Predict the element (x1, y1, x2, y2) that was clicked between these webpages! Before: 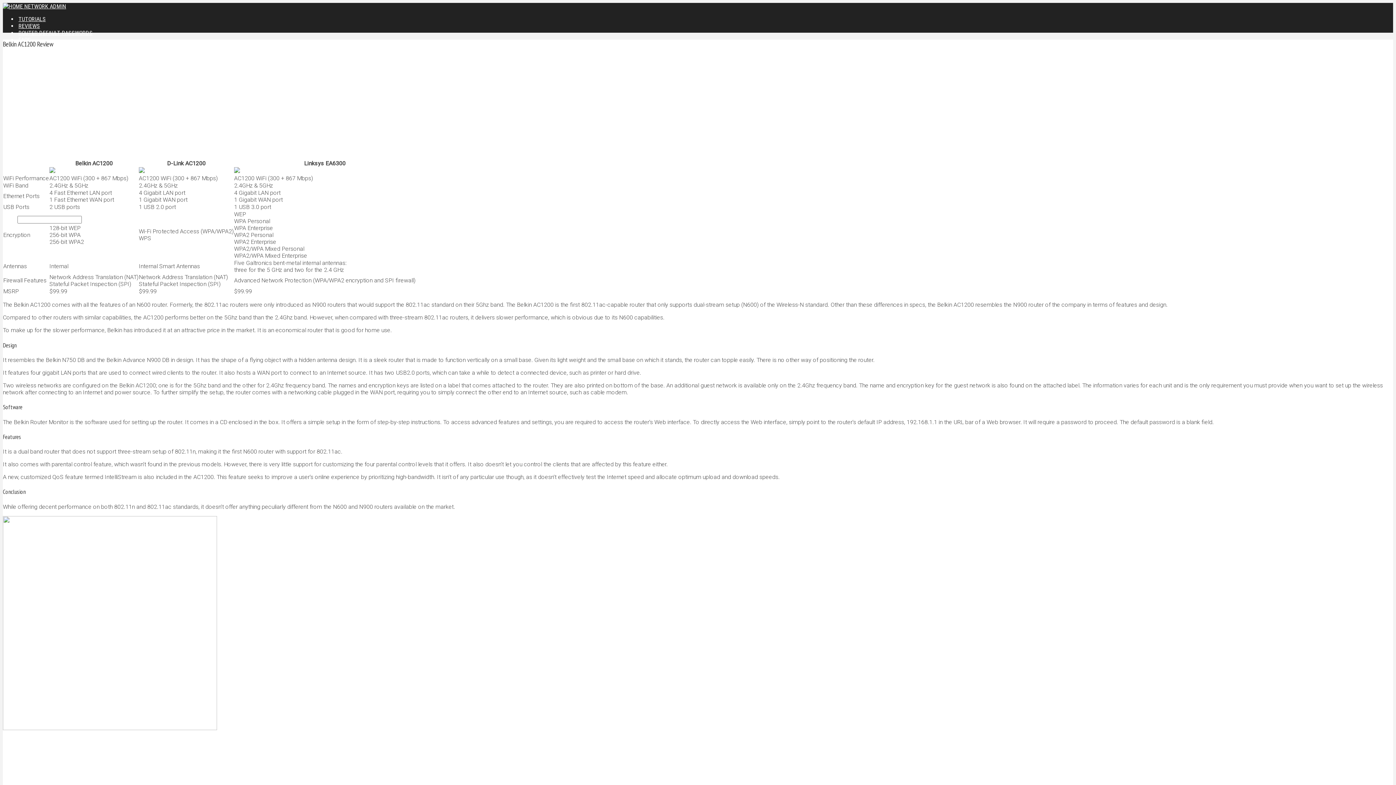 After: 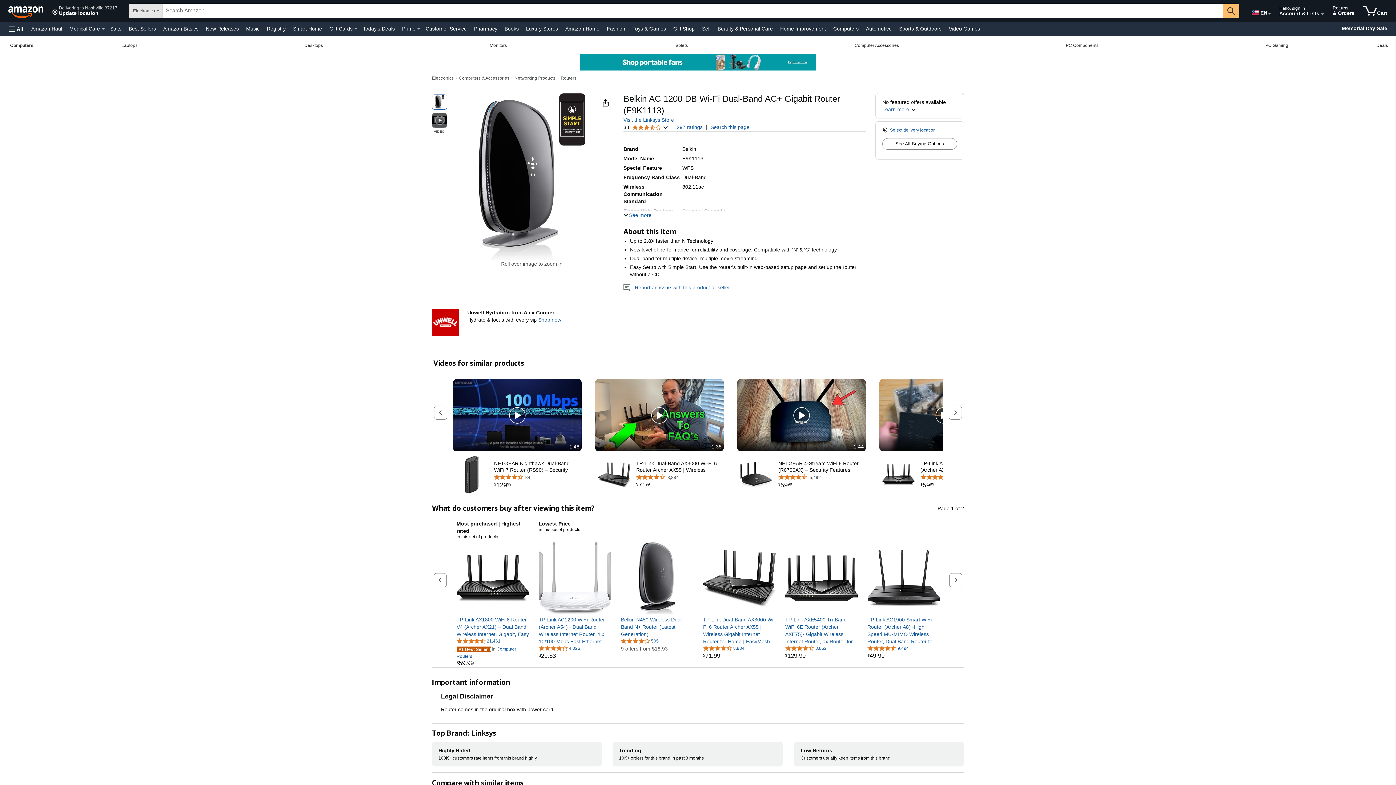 Action: bbox: (49, 167, 55, 174)